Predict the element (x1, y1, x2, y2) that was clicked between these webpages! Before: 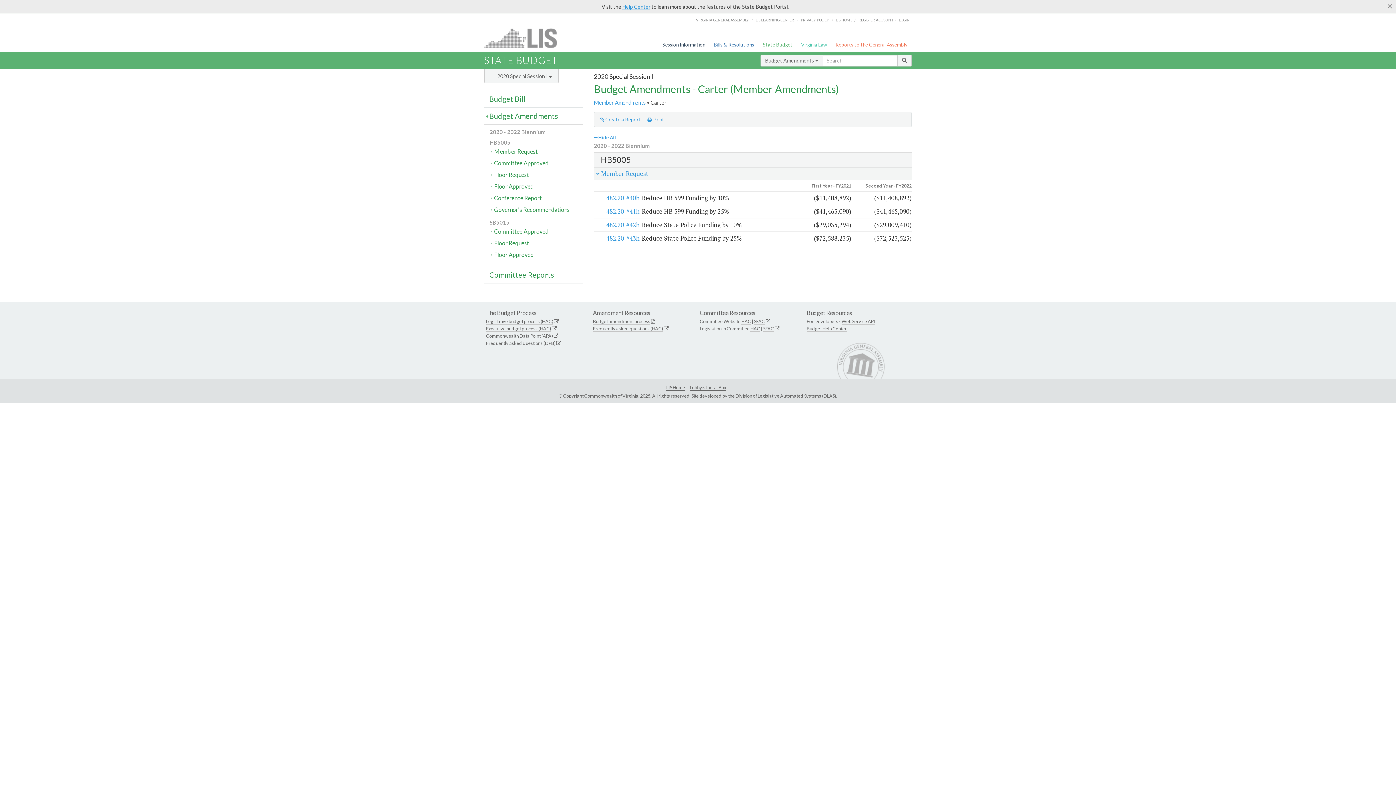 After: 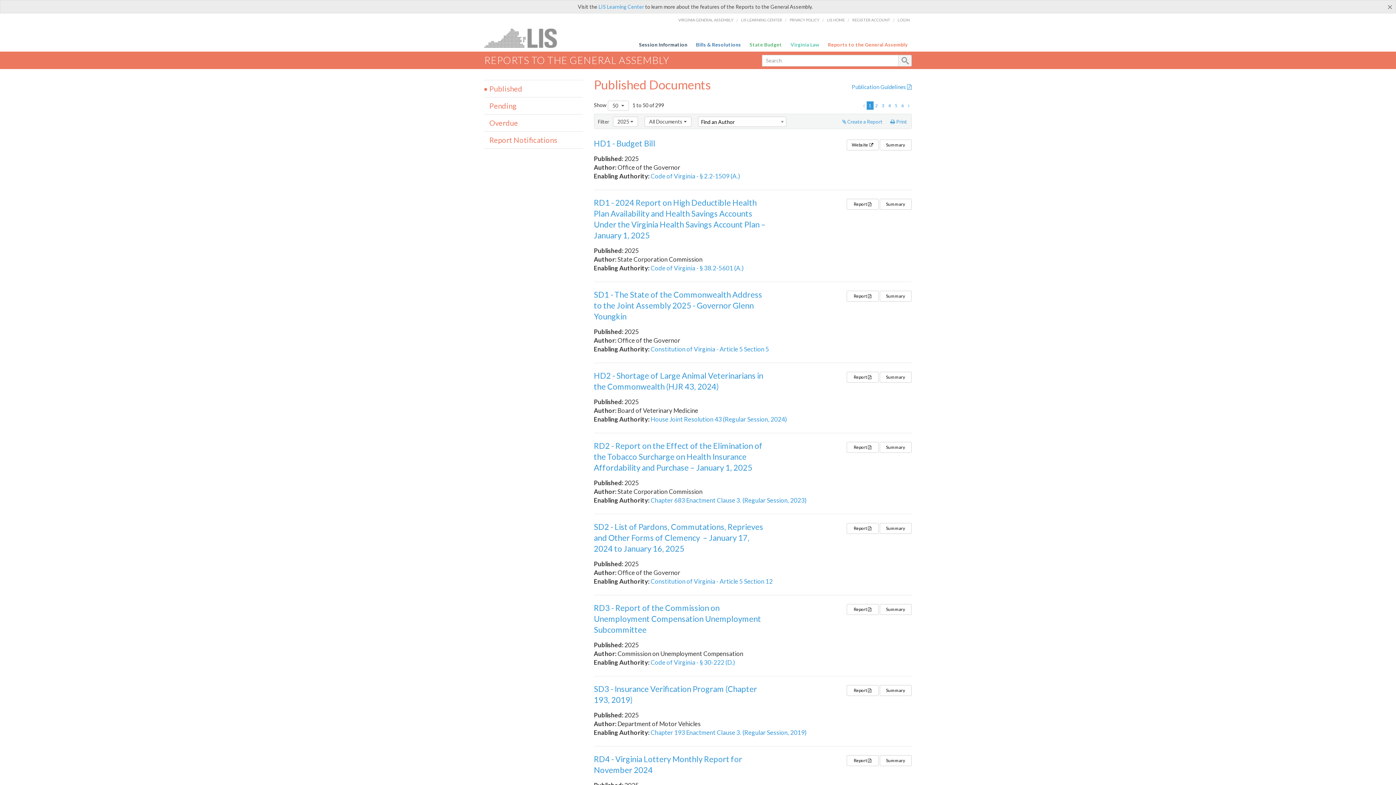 Action: bbox: (833, 38, 909, 50) label: Reports to the General Assembly